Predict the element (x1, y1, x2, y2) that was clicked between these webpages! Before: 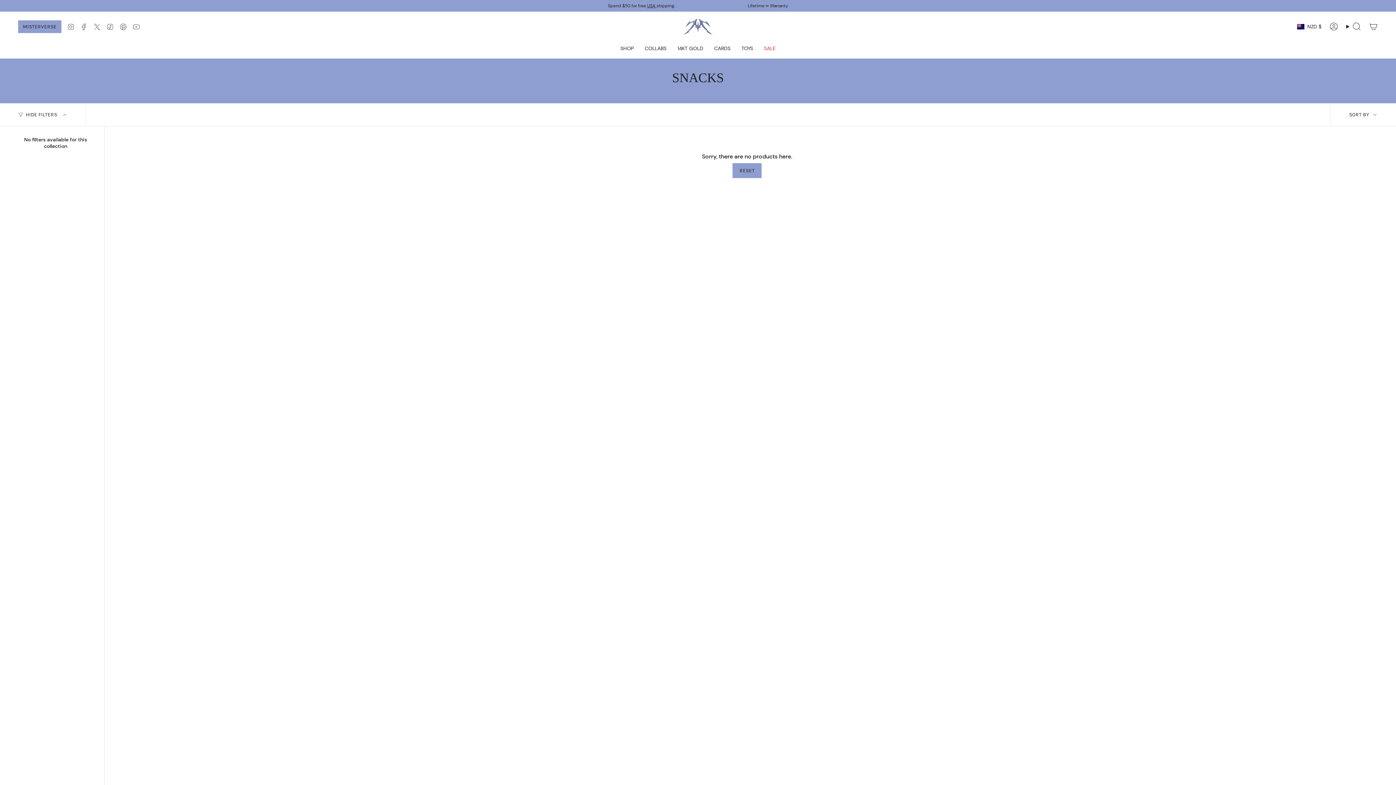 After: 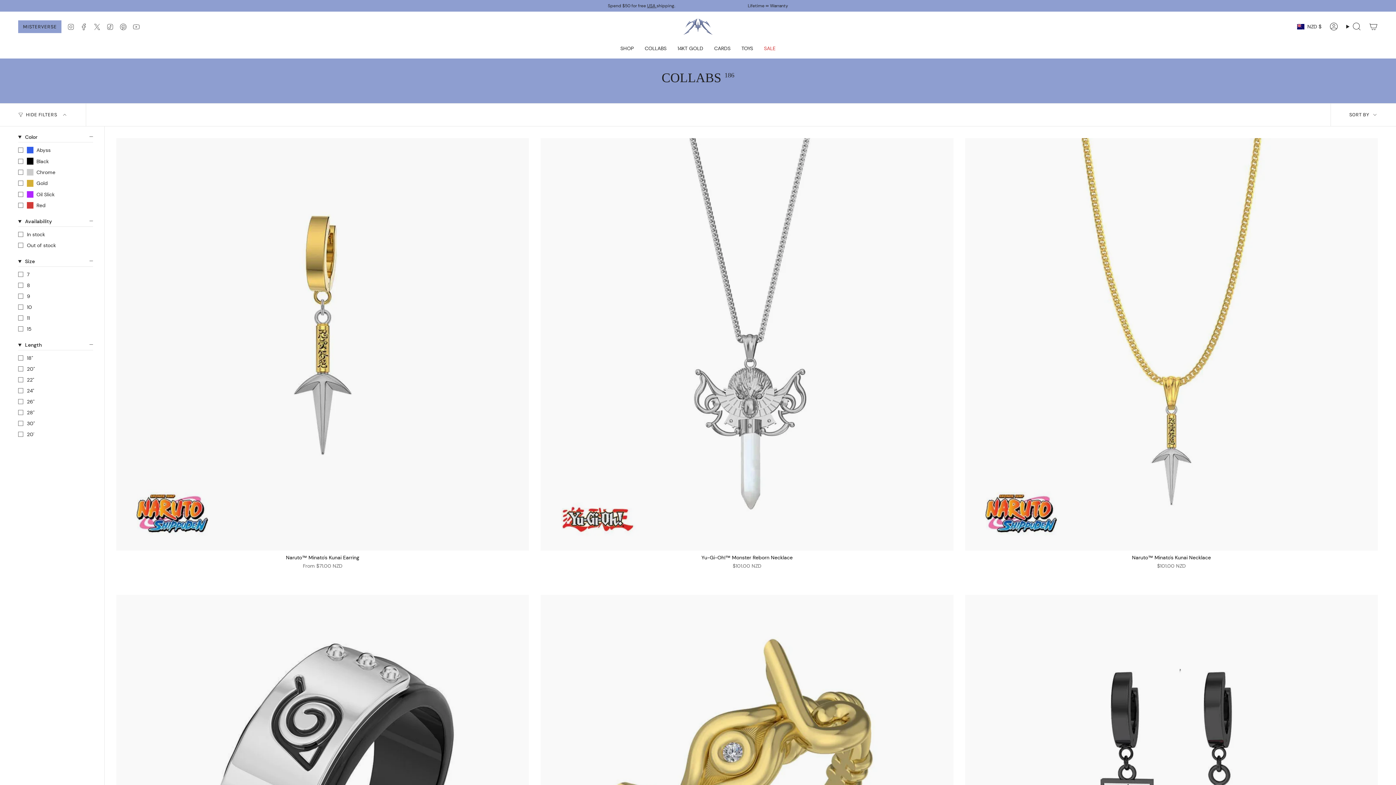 Action: label: MISTERVERSE bbox: (18, 20, 61, 33)